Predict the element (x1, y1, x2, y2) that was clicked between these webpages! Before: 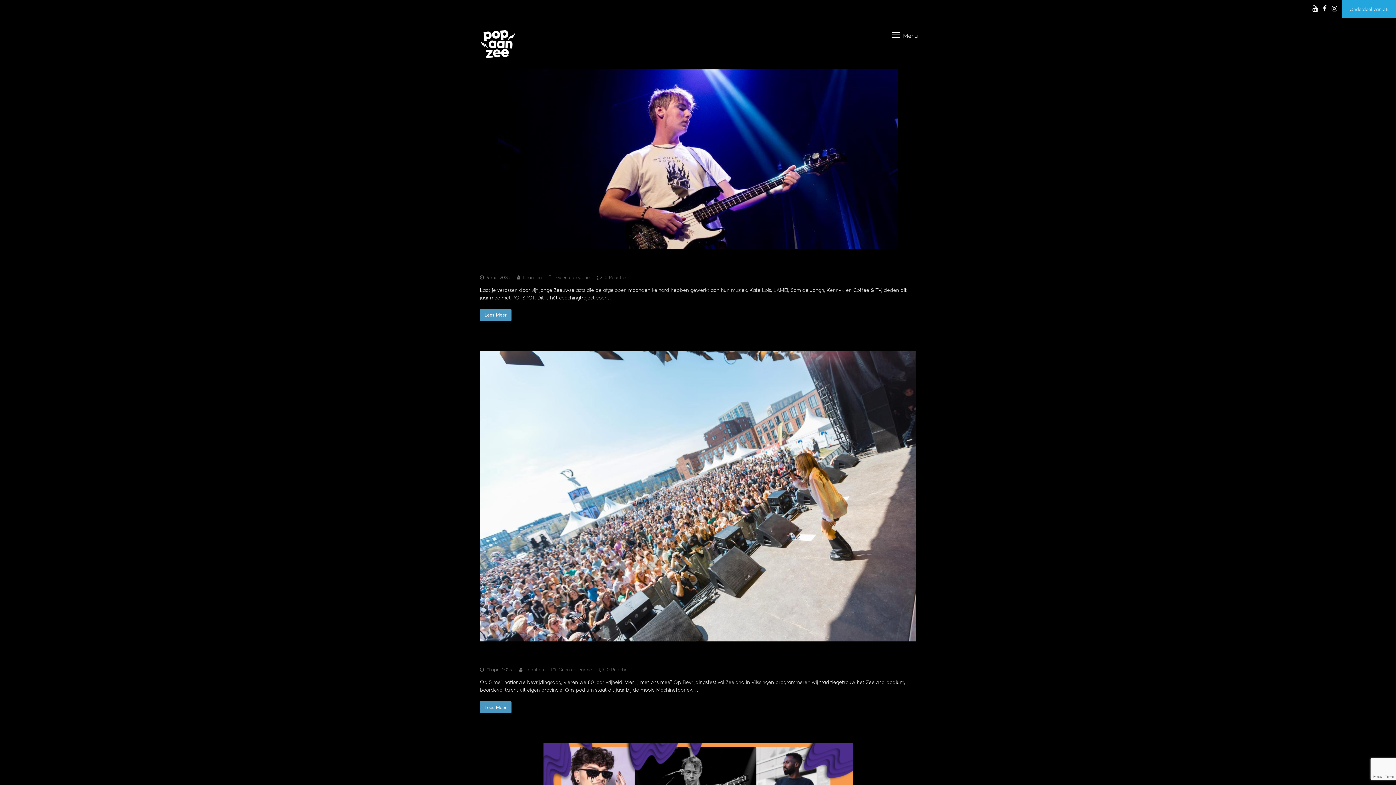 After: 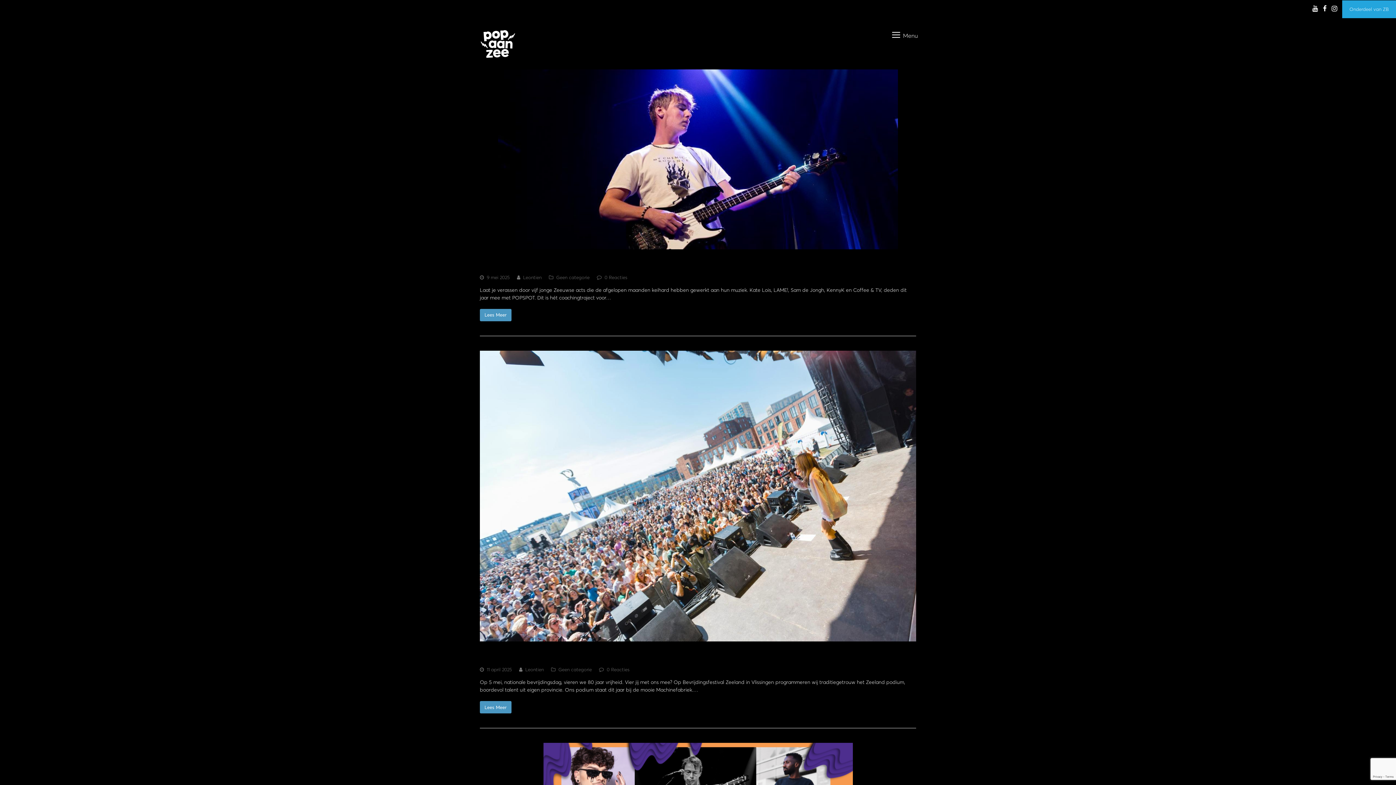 Action: label: Geen categorie bbox: (556, 274, 589, 280)